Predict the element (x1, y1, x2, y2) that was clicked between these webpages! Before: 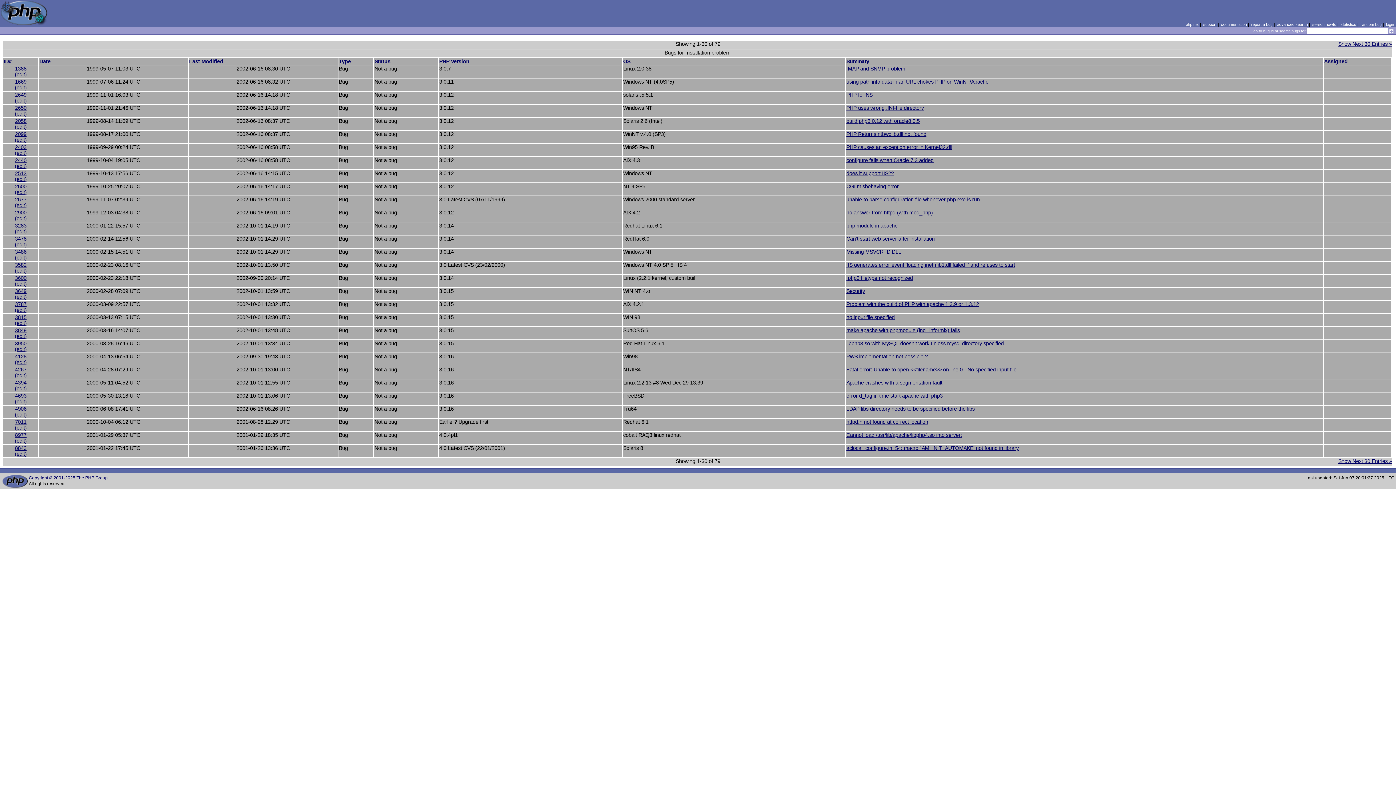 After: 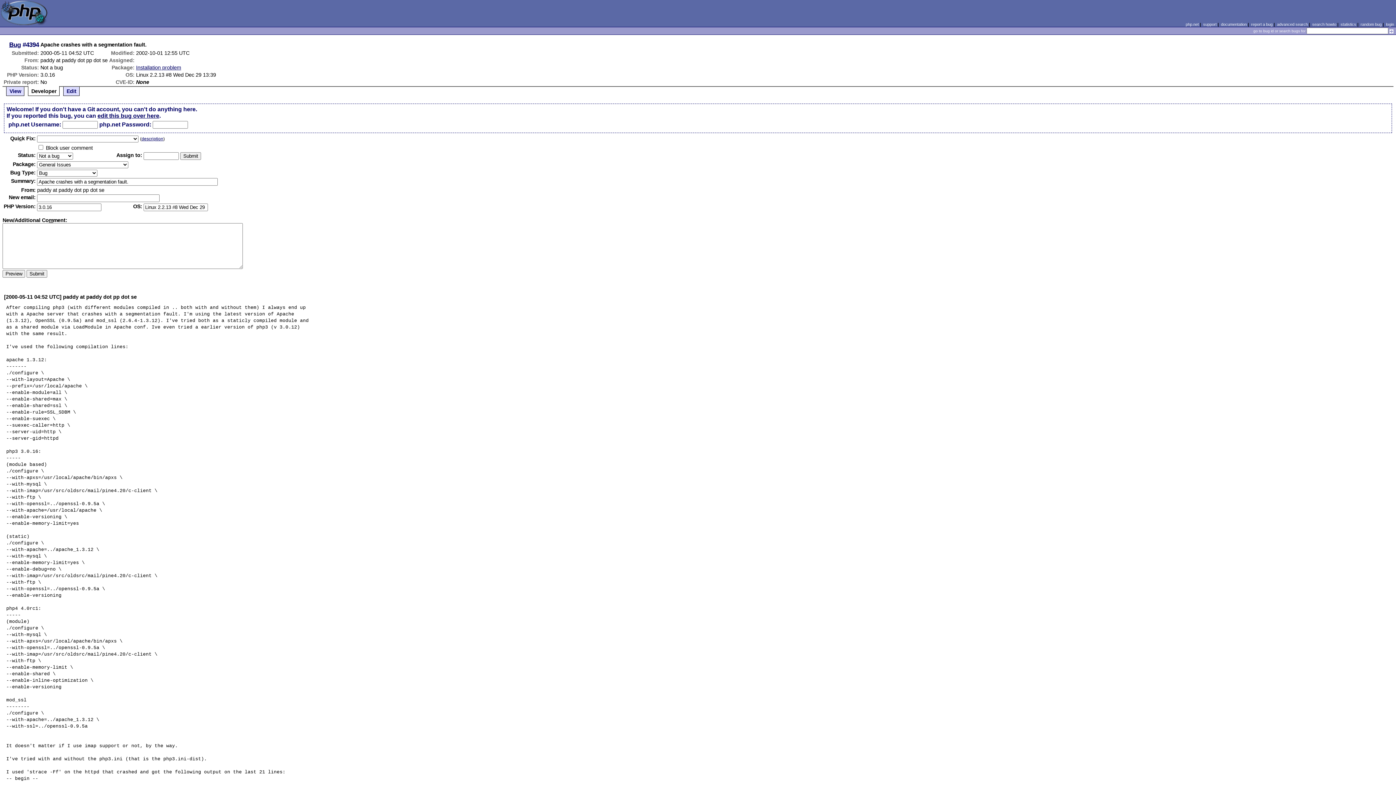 Action: bbox: (14, 385, 26, 391) label: (edit)